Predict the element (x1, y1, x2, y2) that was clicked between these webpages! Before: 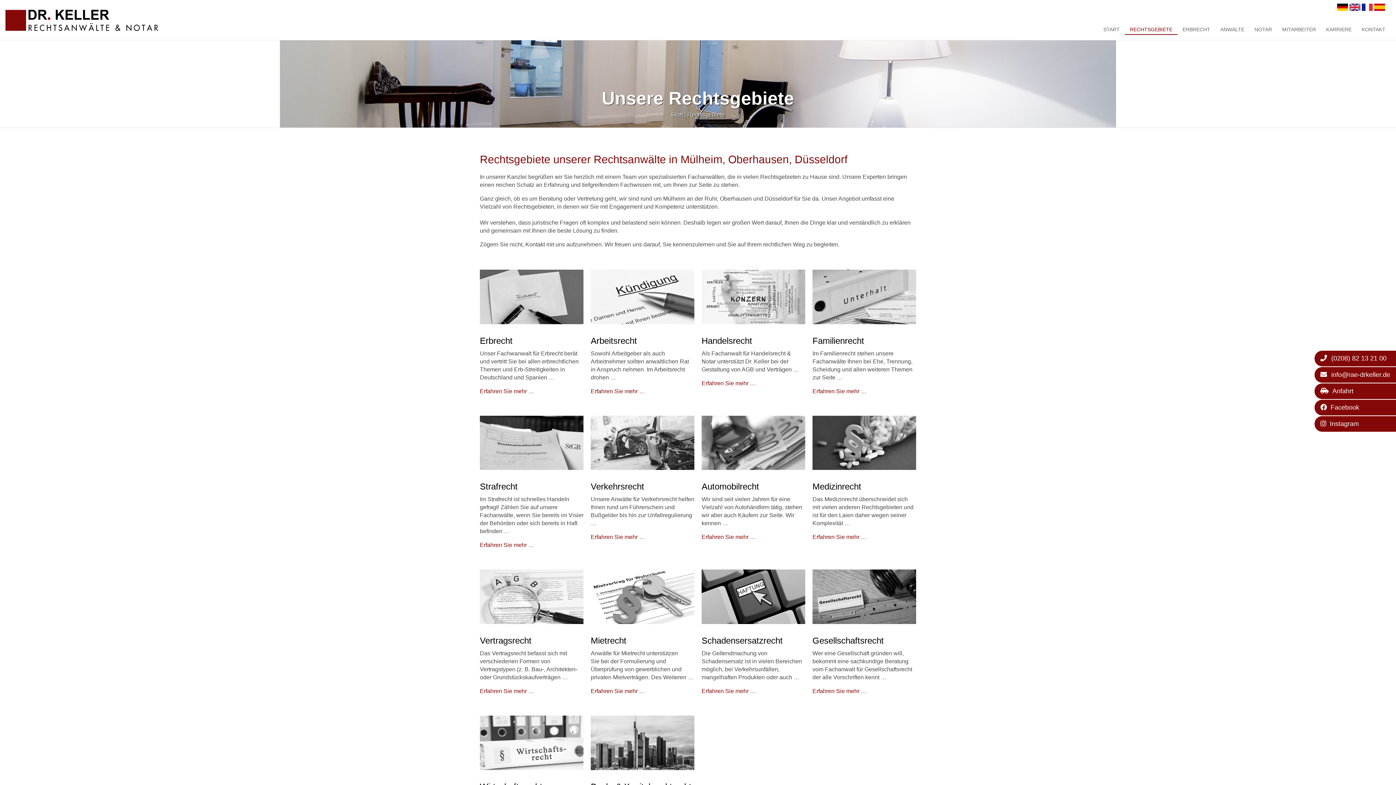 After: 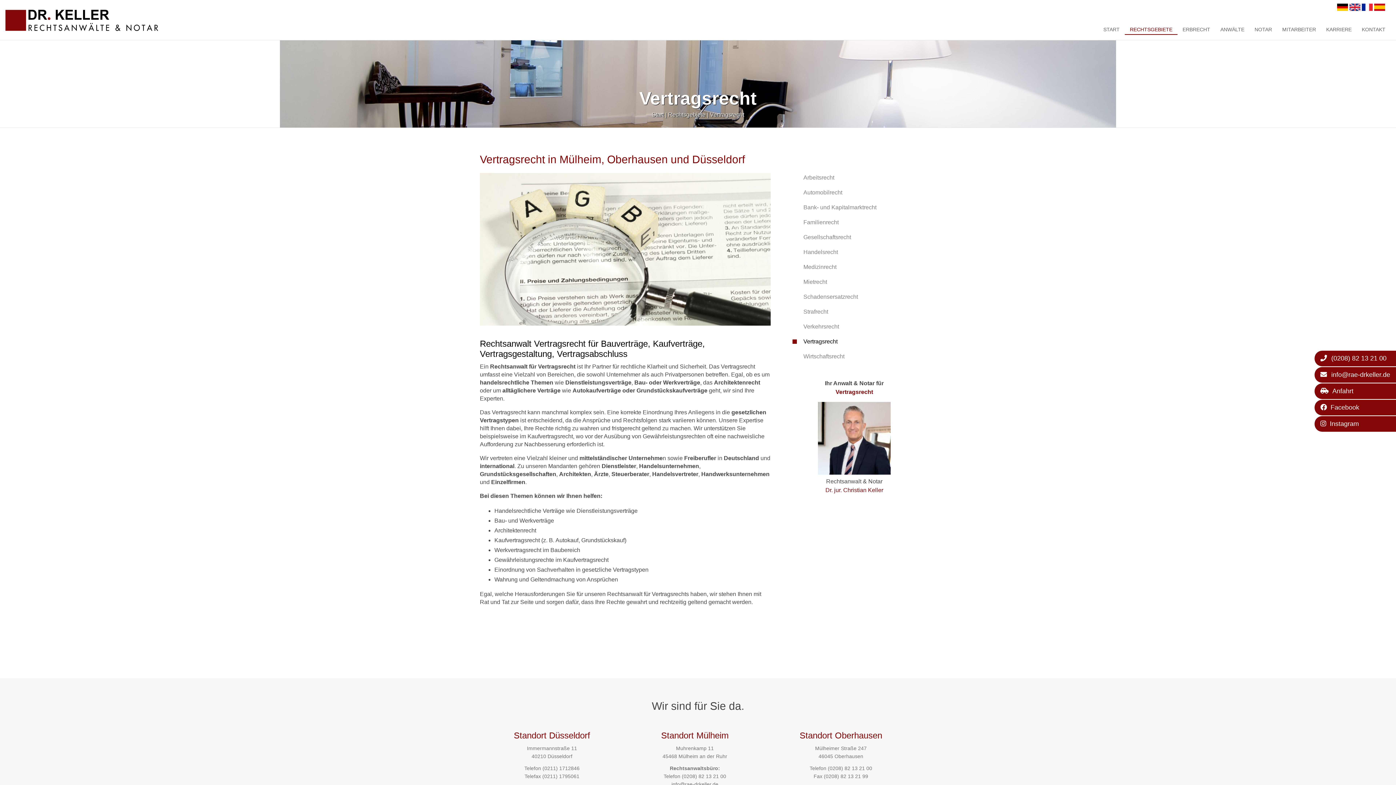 Action: bbox: (480, 688, 534, 694) label: Erfahren Sie mehr …